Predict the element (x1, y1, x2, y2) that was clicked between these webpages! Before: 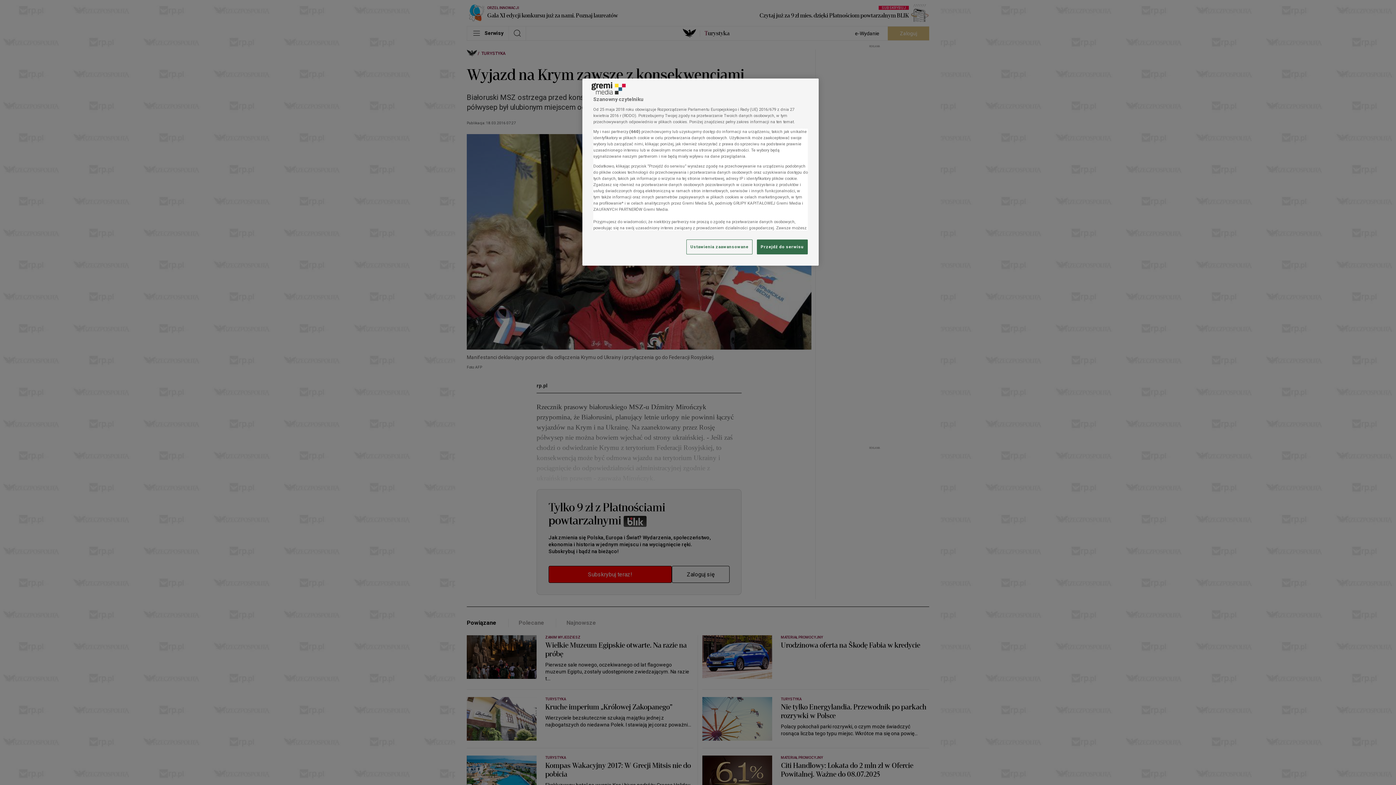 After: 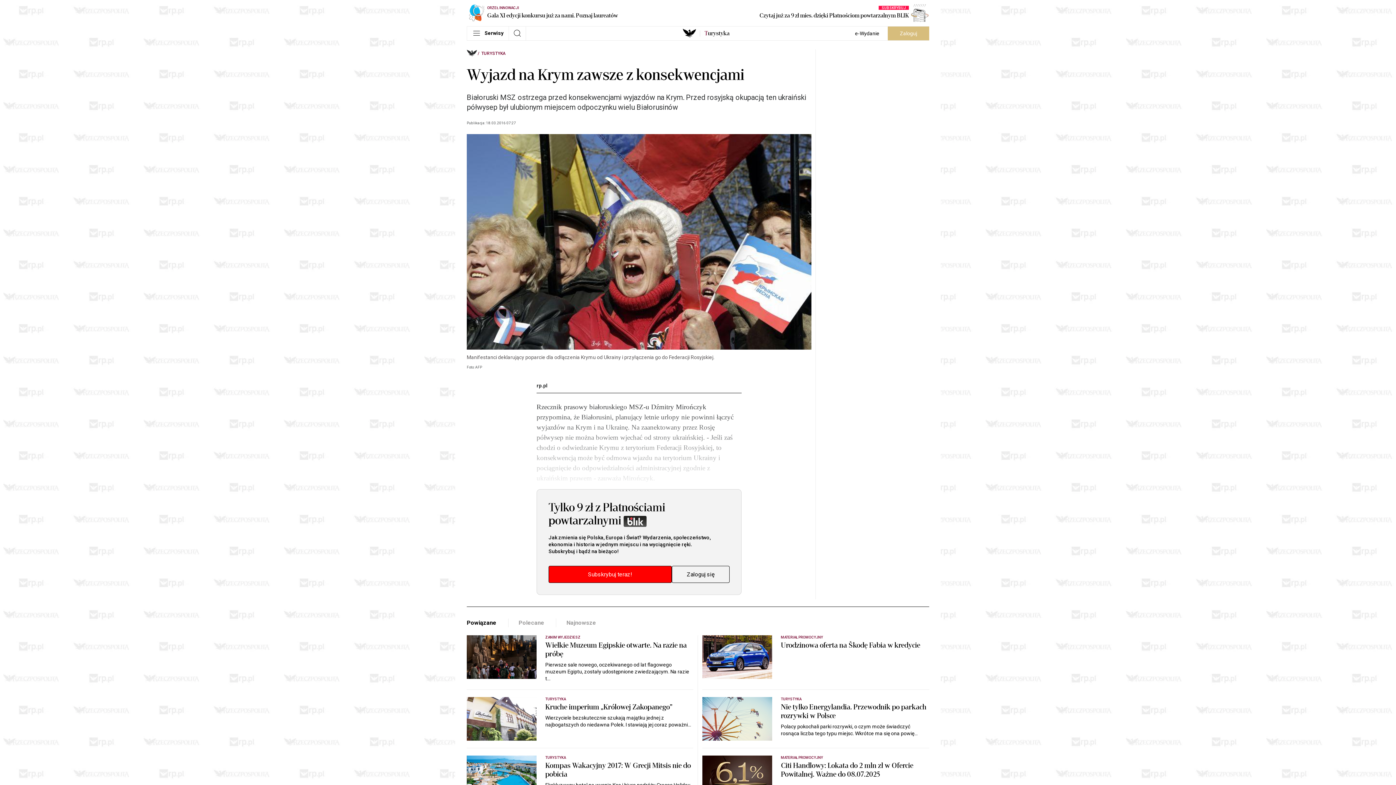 Action: bbox: (757, 239, 808, 254) label: Przejdź do serwisu